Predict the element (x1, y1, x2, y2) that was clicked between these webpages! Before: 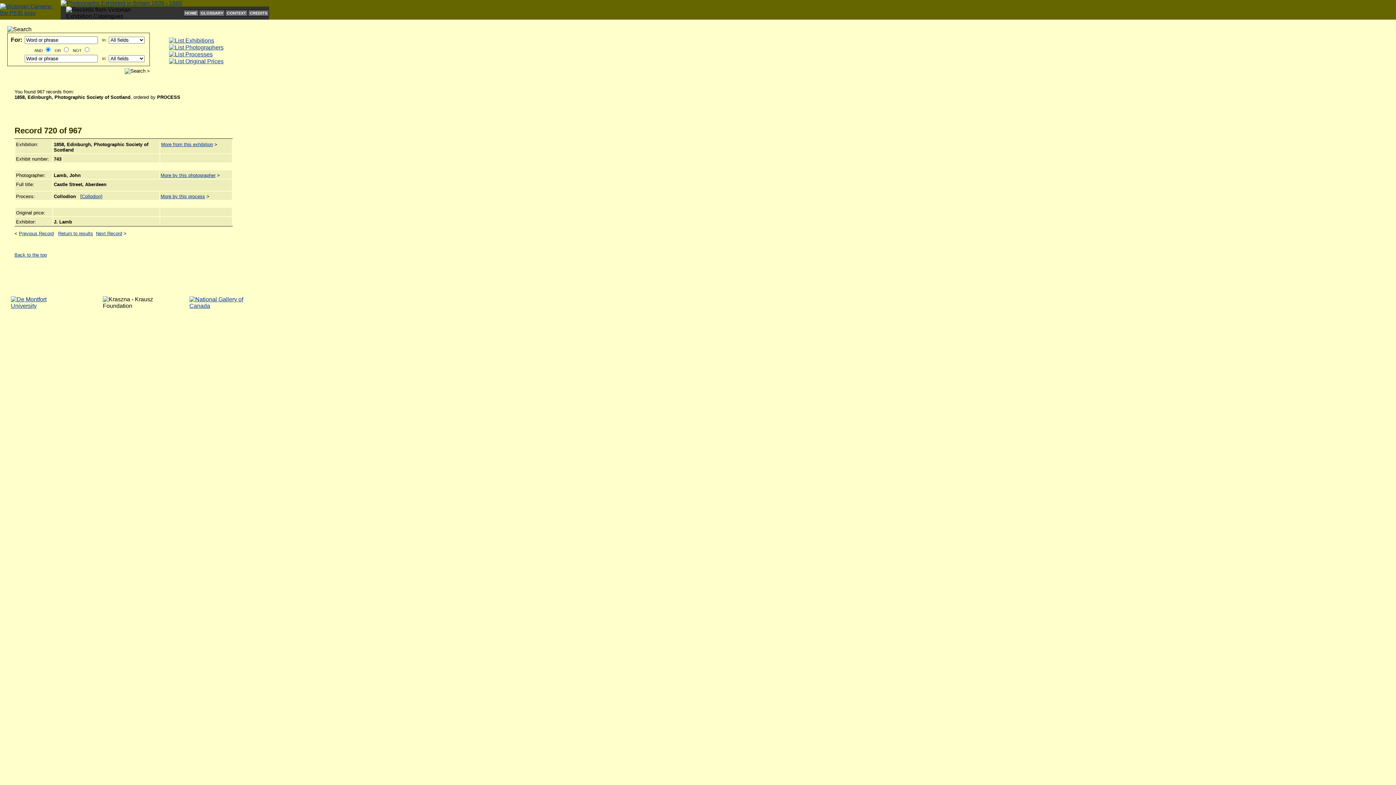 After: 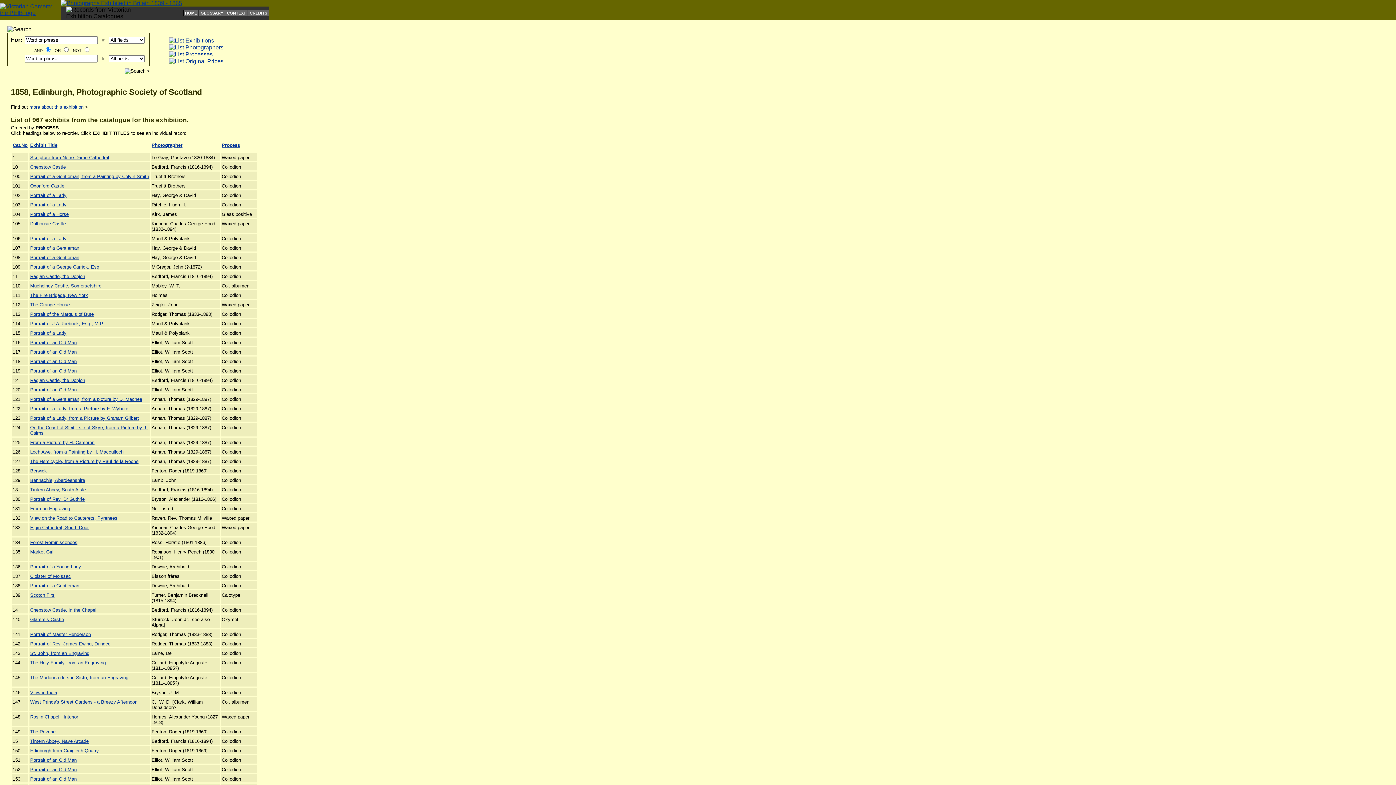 Action: label: More from this exhibition bbox: (161, 141, 213, 147)